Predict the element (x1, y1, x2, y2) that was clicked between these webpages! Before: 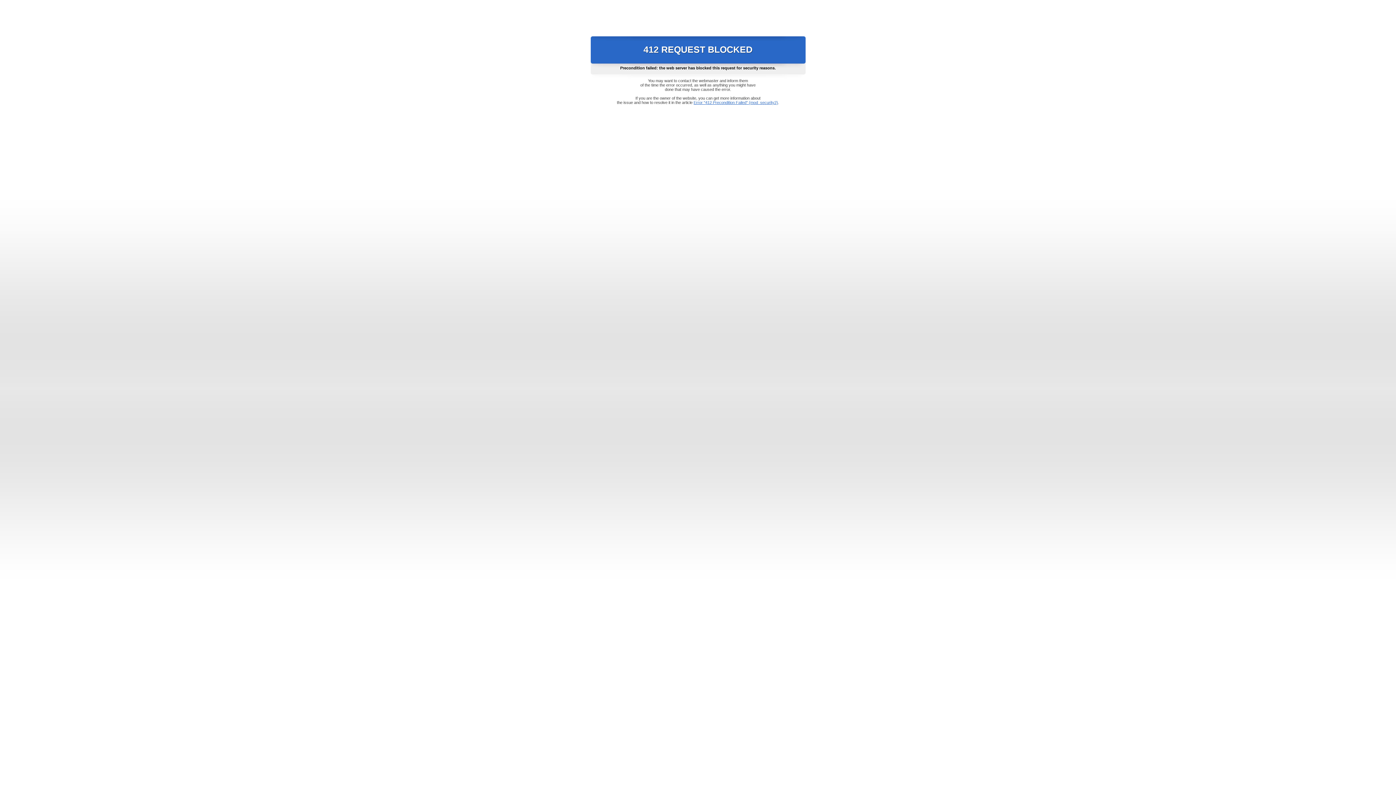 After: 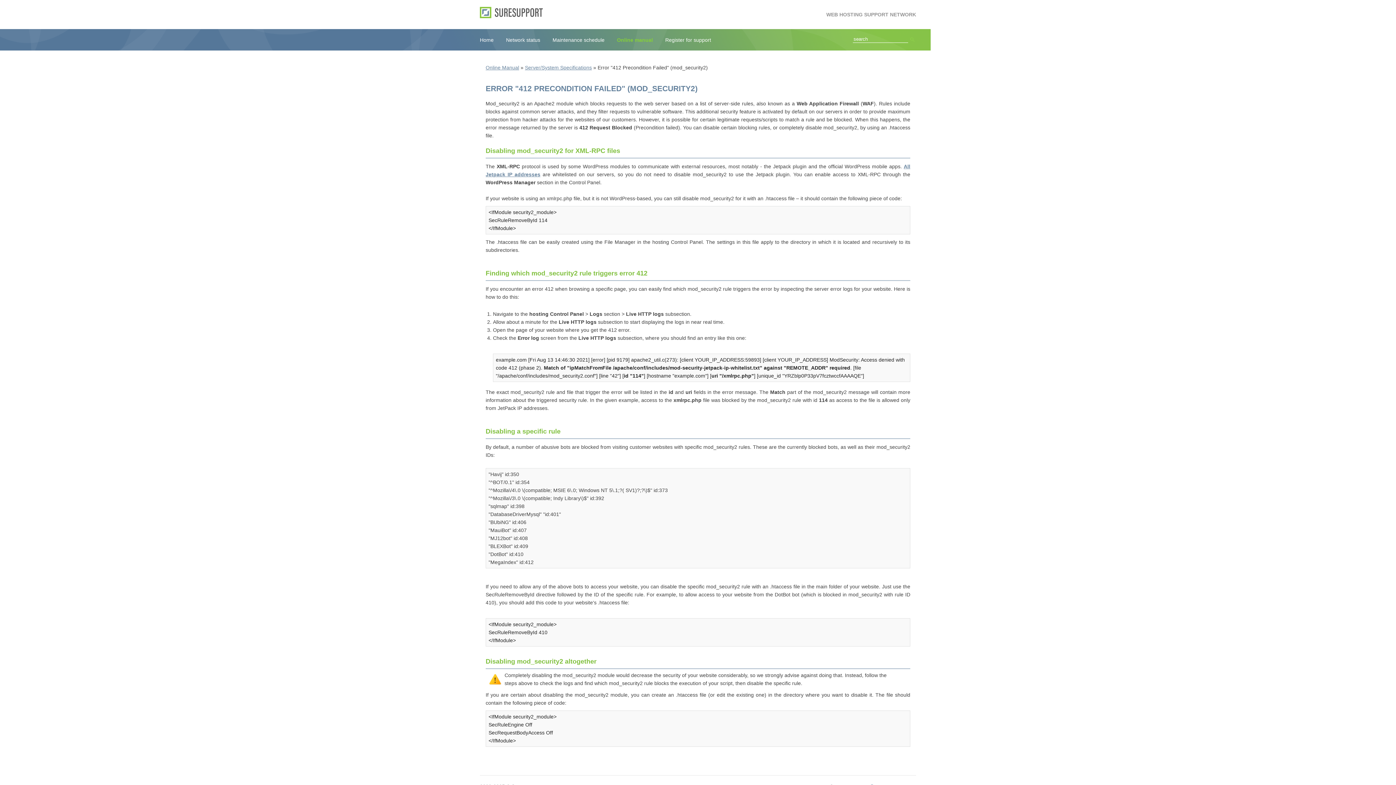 Action: bbox: (693, 100, 778, 104) label: Error "412 Precondition Failed" (mod_security2)